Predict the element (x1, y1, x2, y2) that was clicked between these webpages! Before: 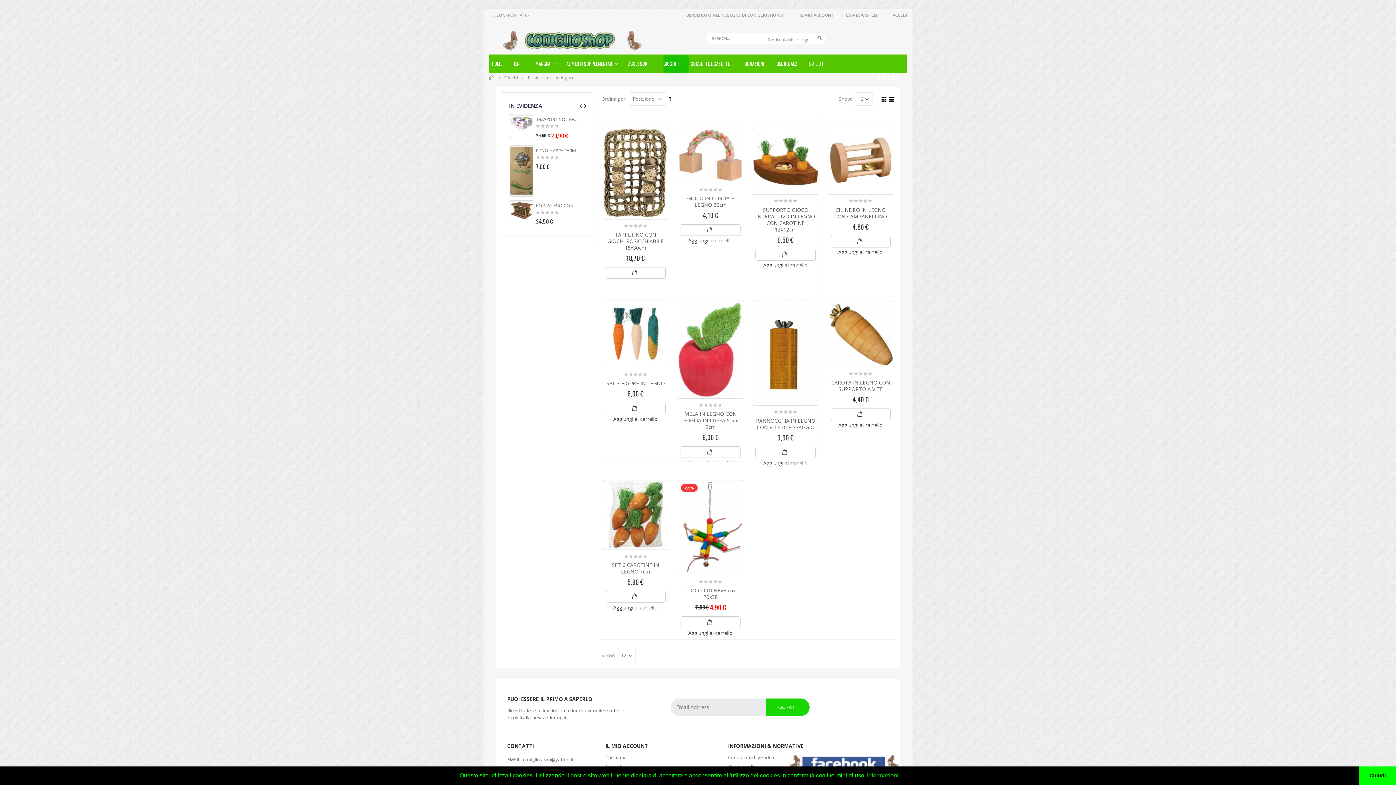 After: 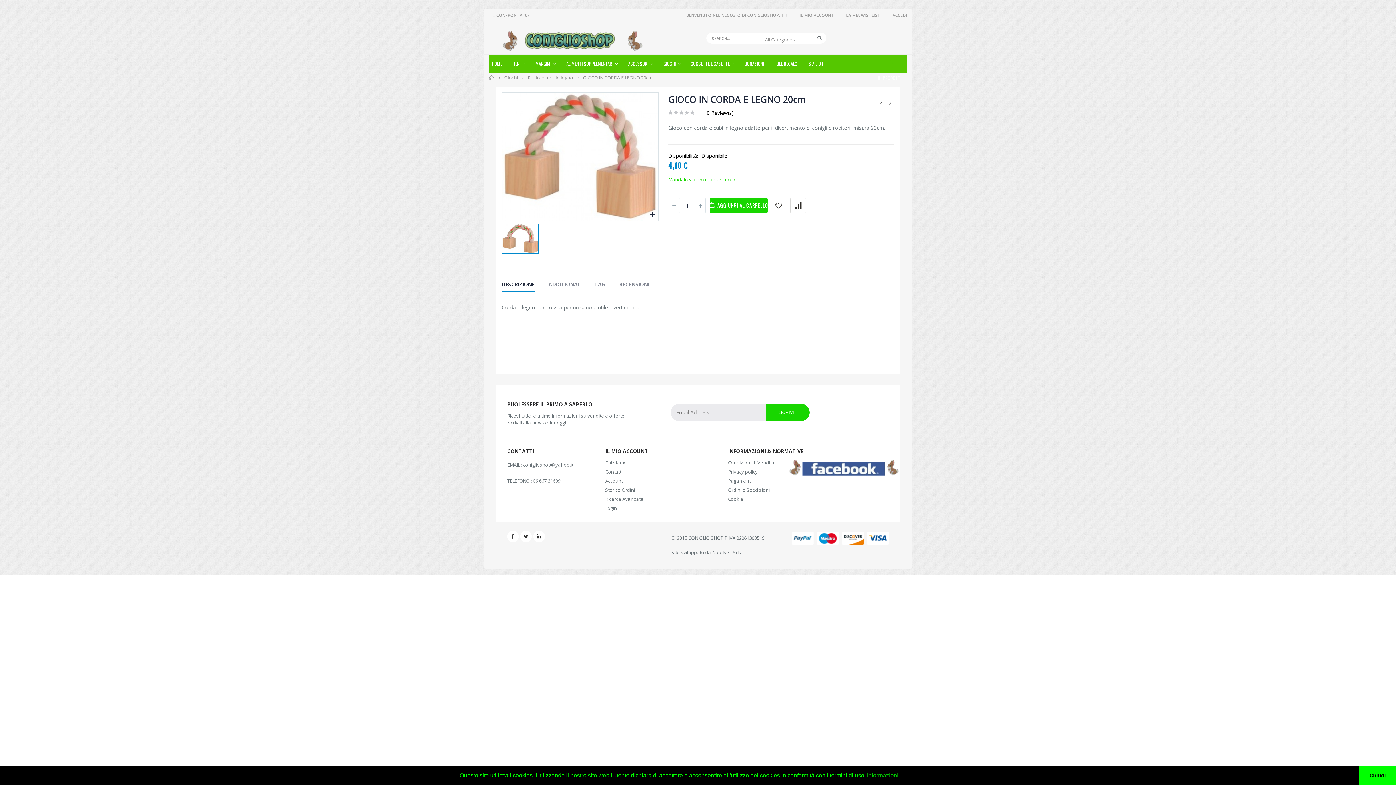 Action: bbox: (678, 128, 743, 181)